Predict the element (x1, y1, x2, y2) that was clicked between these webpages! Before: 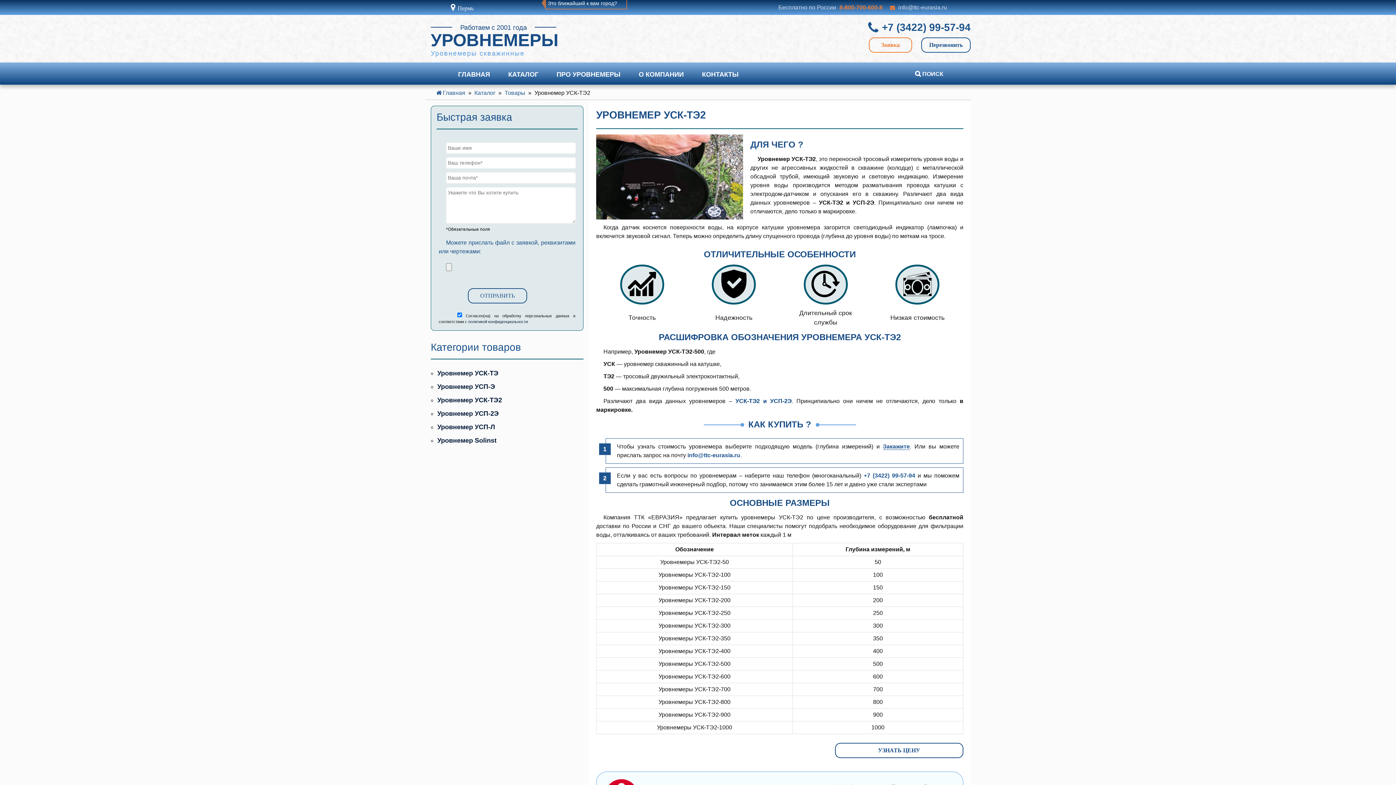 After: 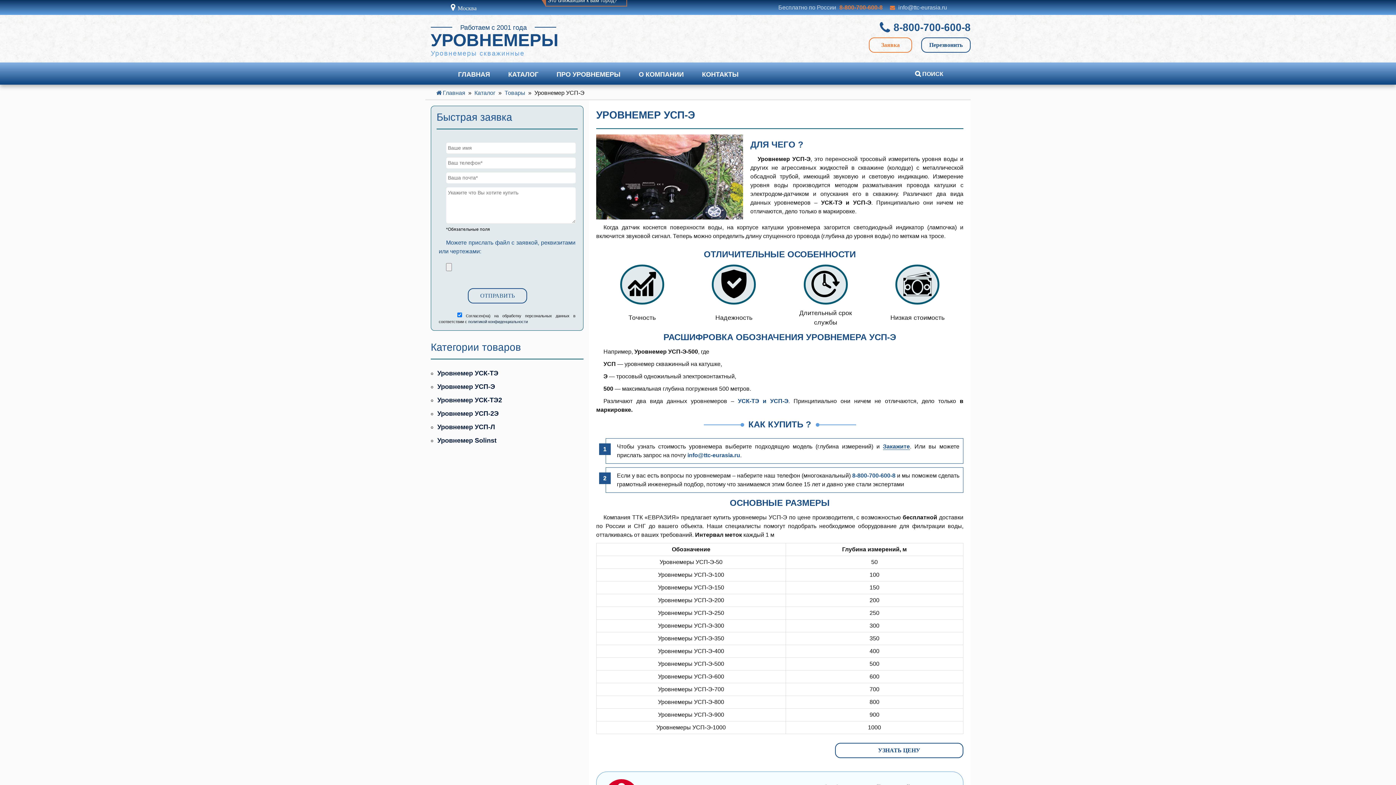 Action: bbox: (437, 383, 495, 390) label: Уровнемер УСП-Э